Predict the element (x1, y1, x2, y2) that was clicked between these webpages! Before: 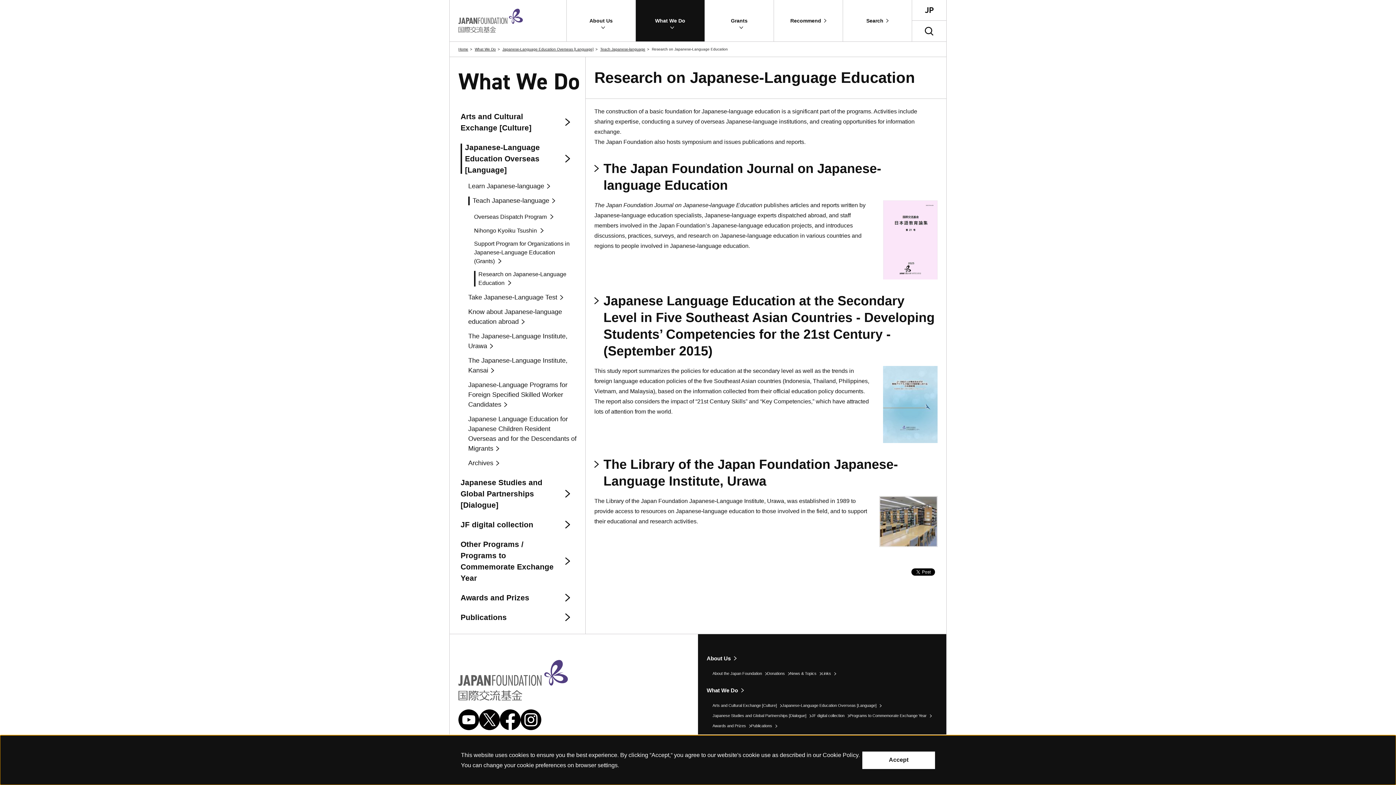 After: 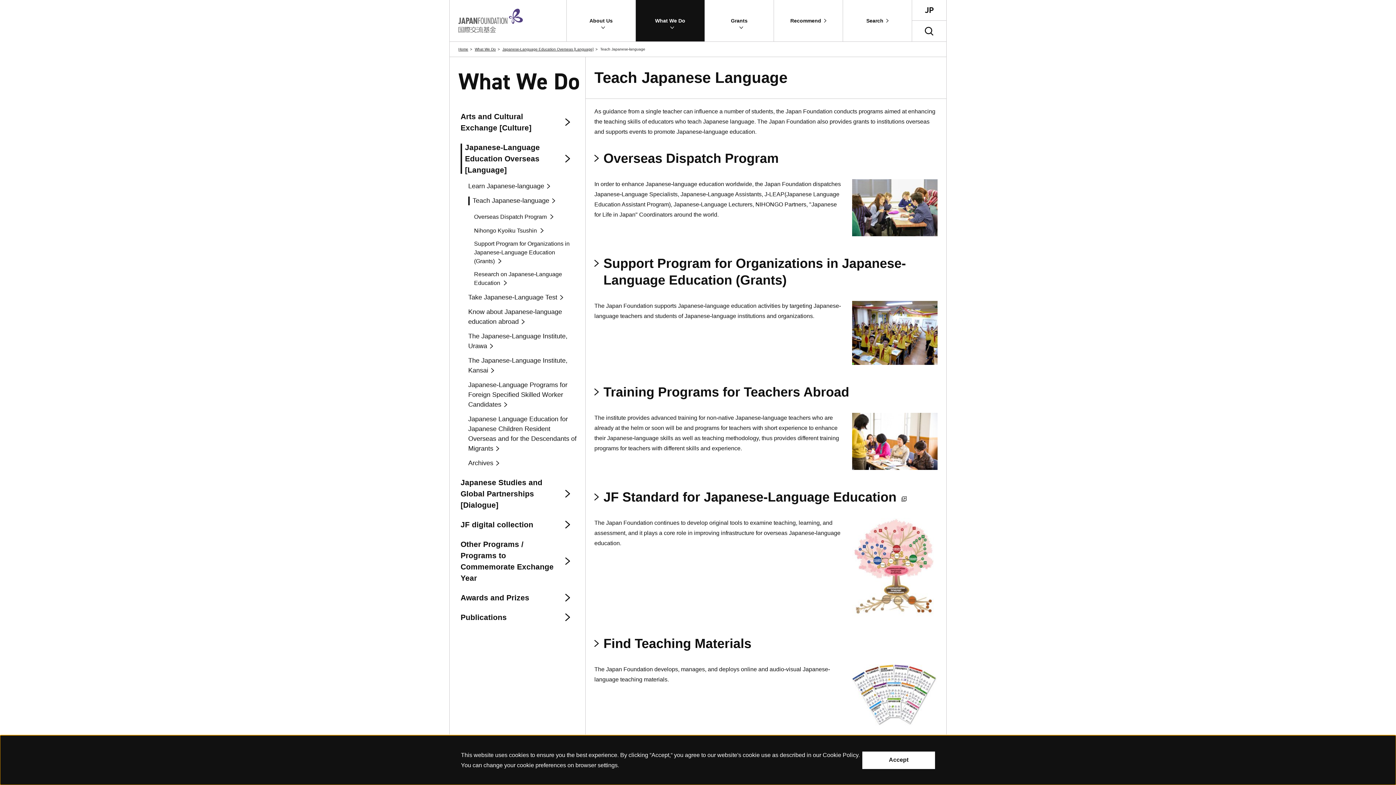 Action: label: Teach Japanese-language bbox: (468, 196, 576, 205)